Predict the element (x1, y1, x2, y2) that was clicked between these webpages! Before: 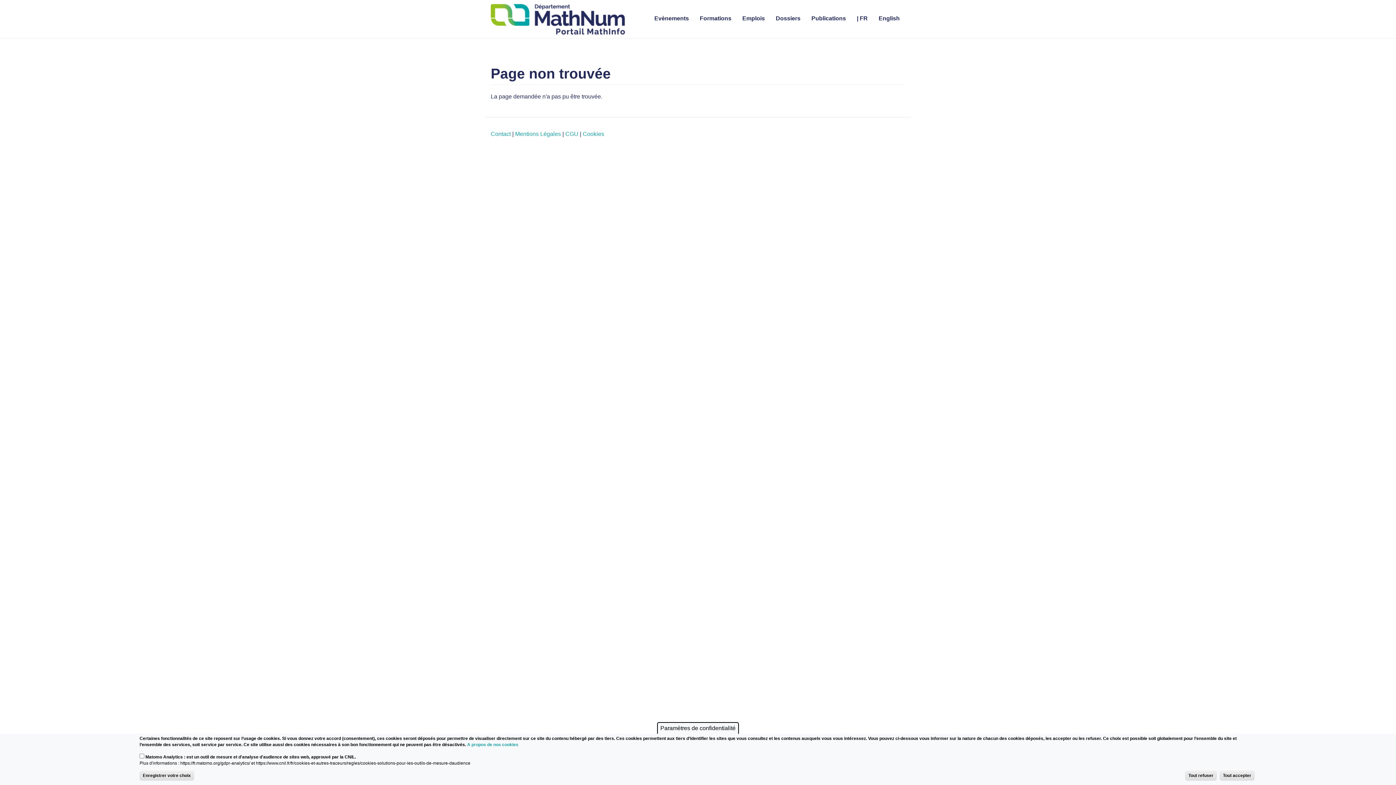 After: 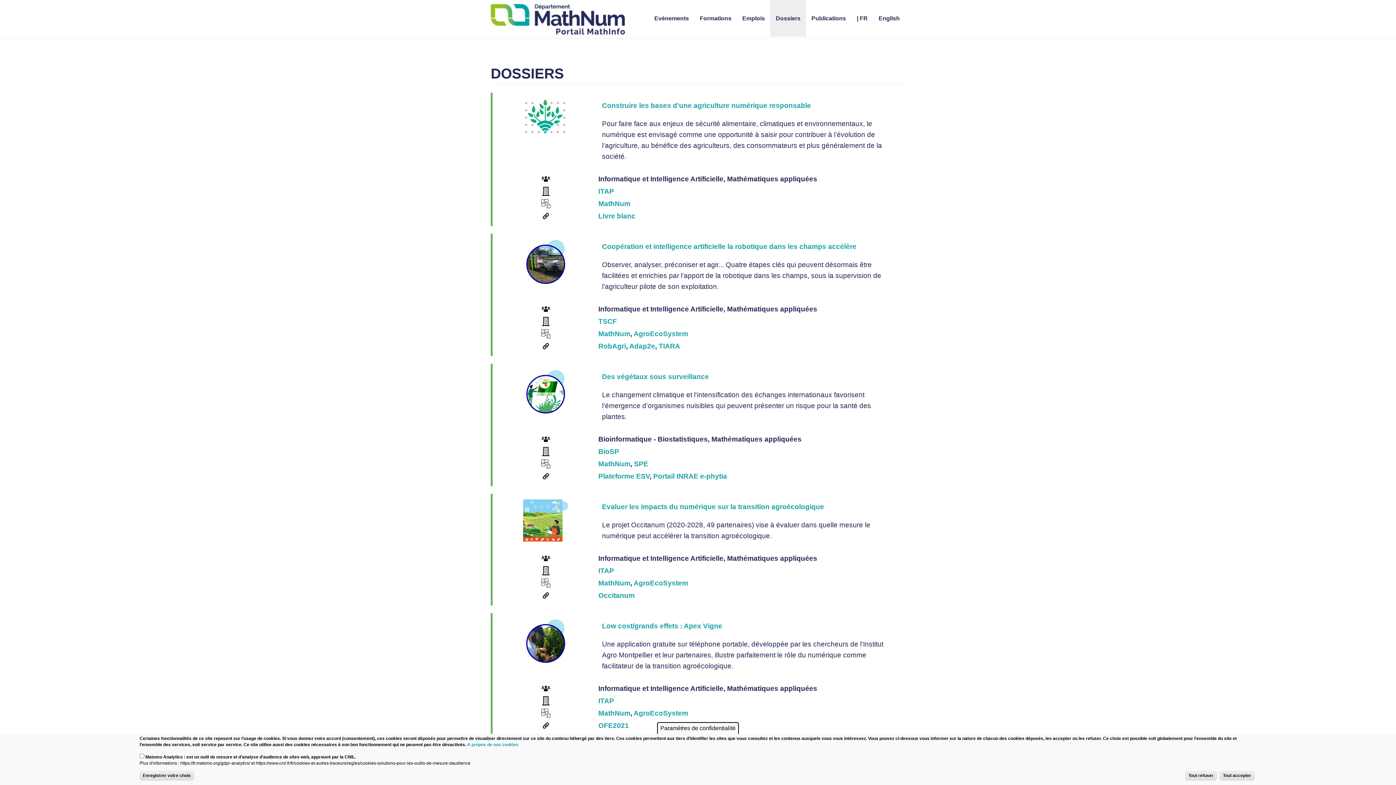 Action: bbox: (770, 0, 806, 36) label: Dossiers